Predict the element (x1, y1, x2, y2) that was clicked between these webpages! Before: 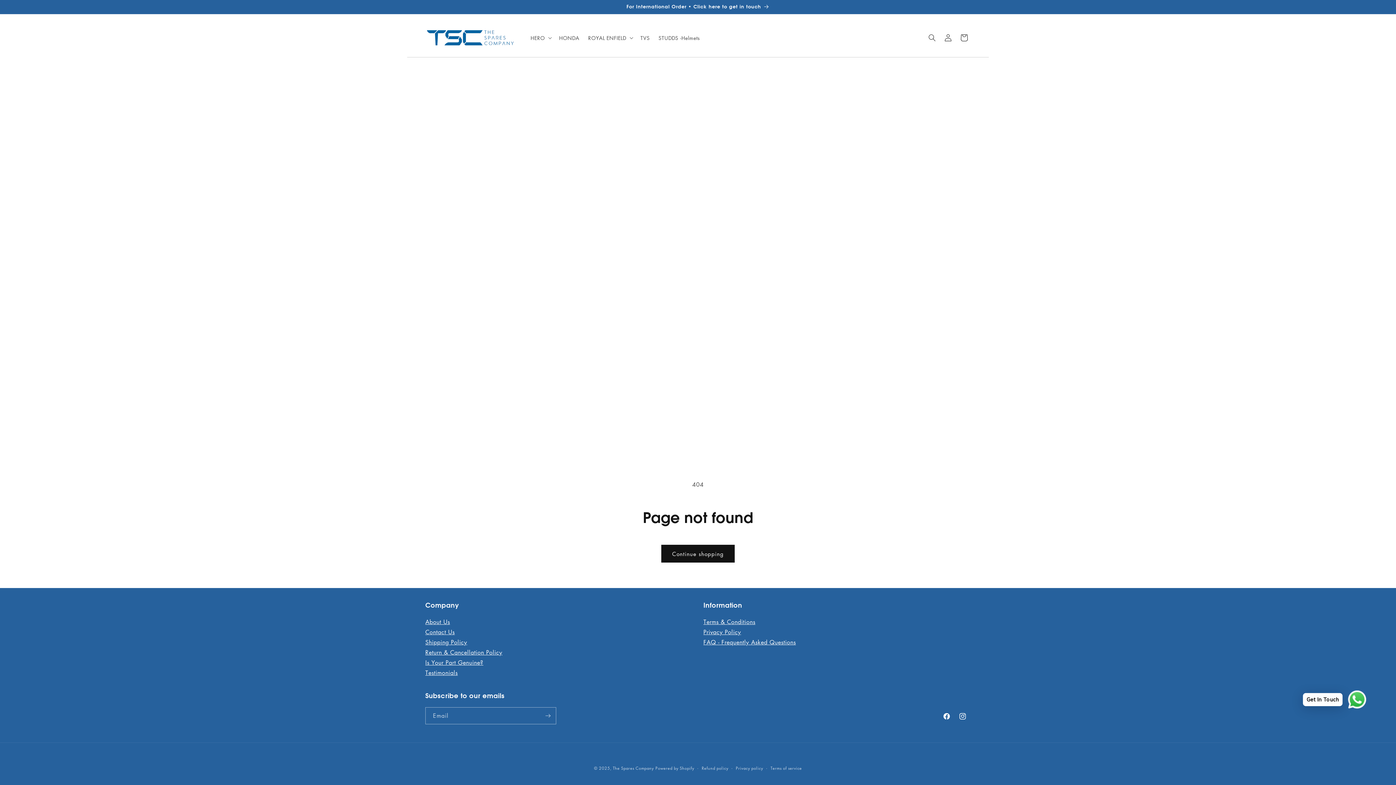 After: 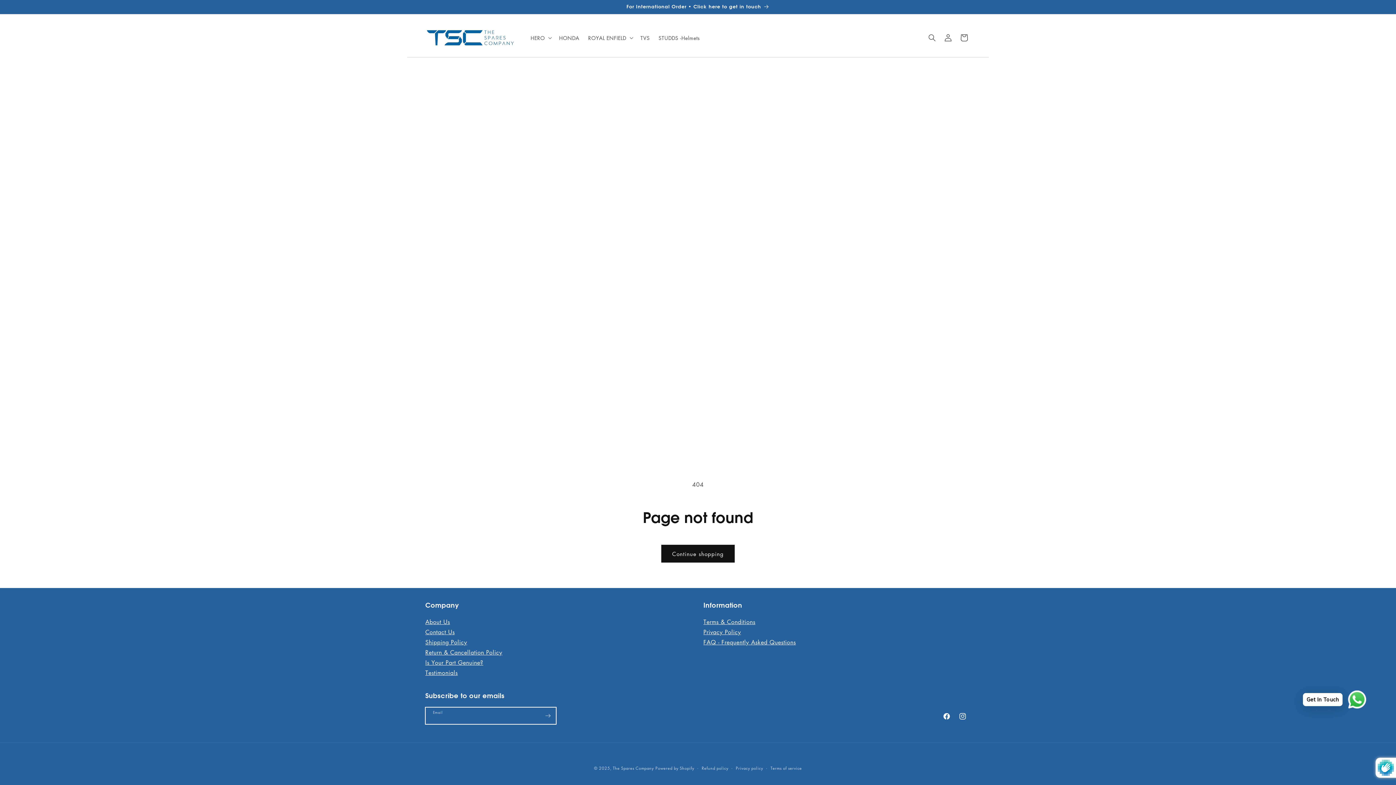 Action: bbox: (540, 707, 556, 724) label: Subscribe